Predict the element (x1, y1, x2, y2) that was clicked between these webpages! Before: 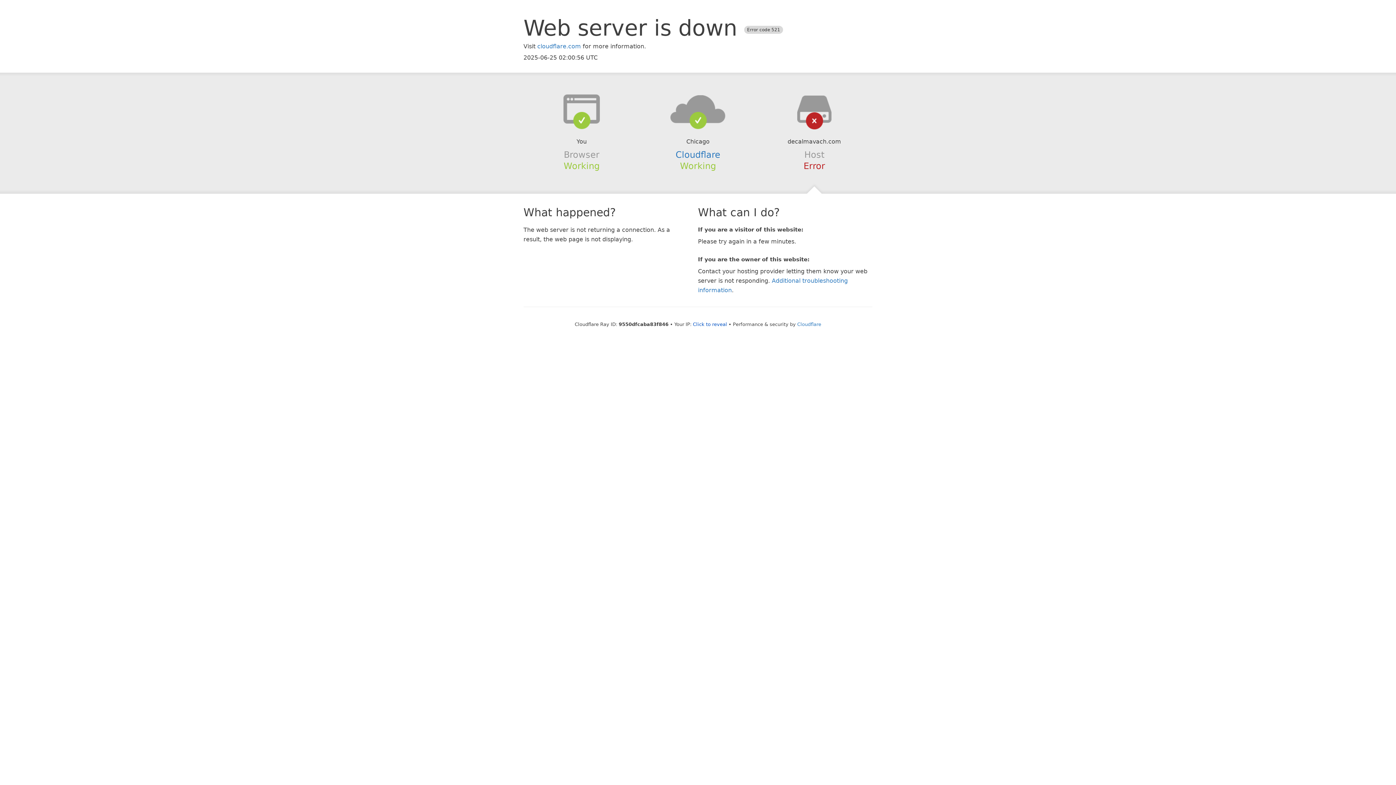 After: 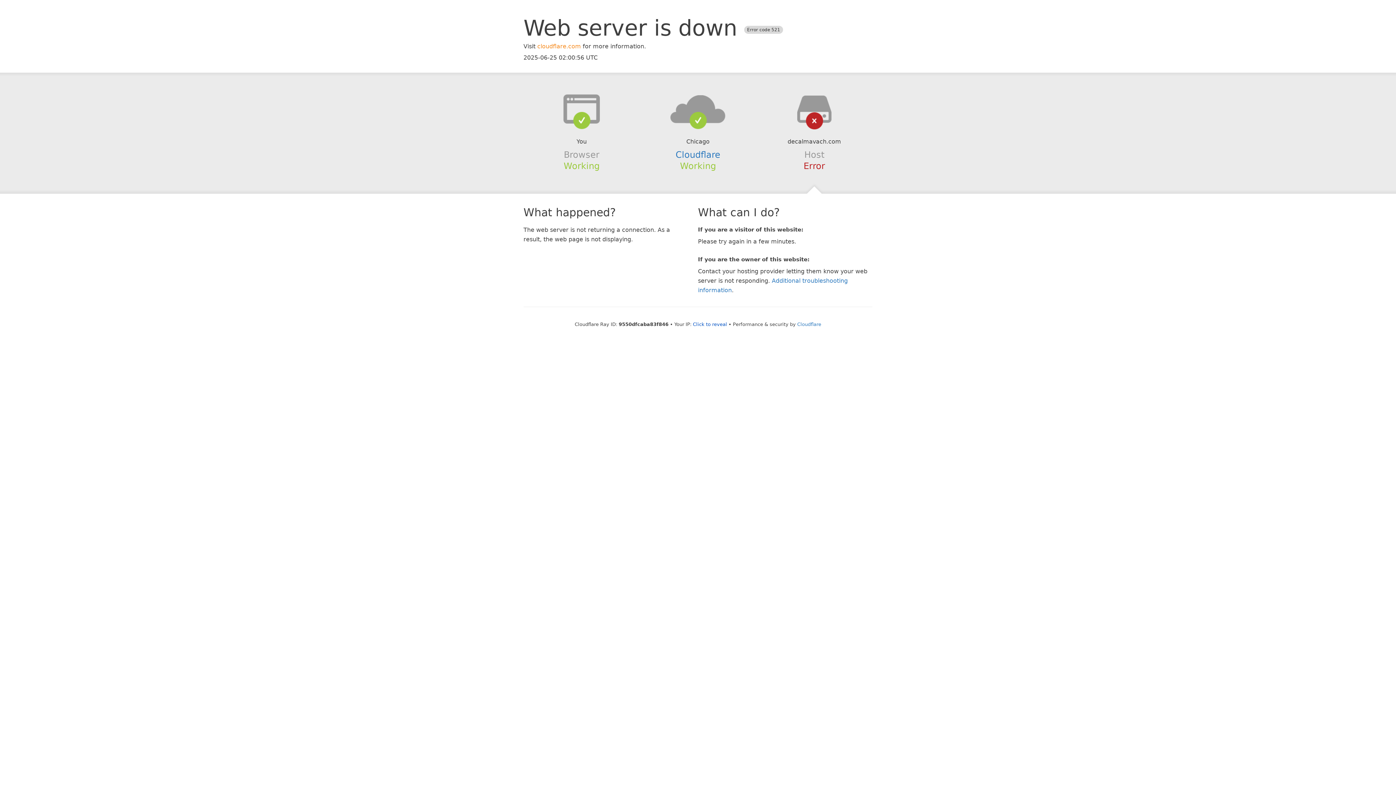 Action: label: cloudflare.com bbox: (537, 42, 581, 49)